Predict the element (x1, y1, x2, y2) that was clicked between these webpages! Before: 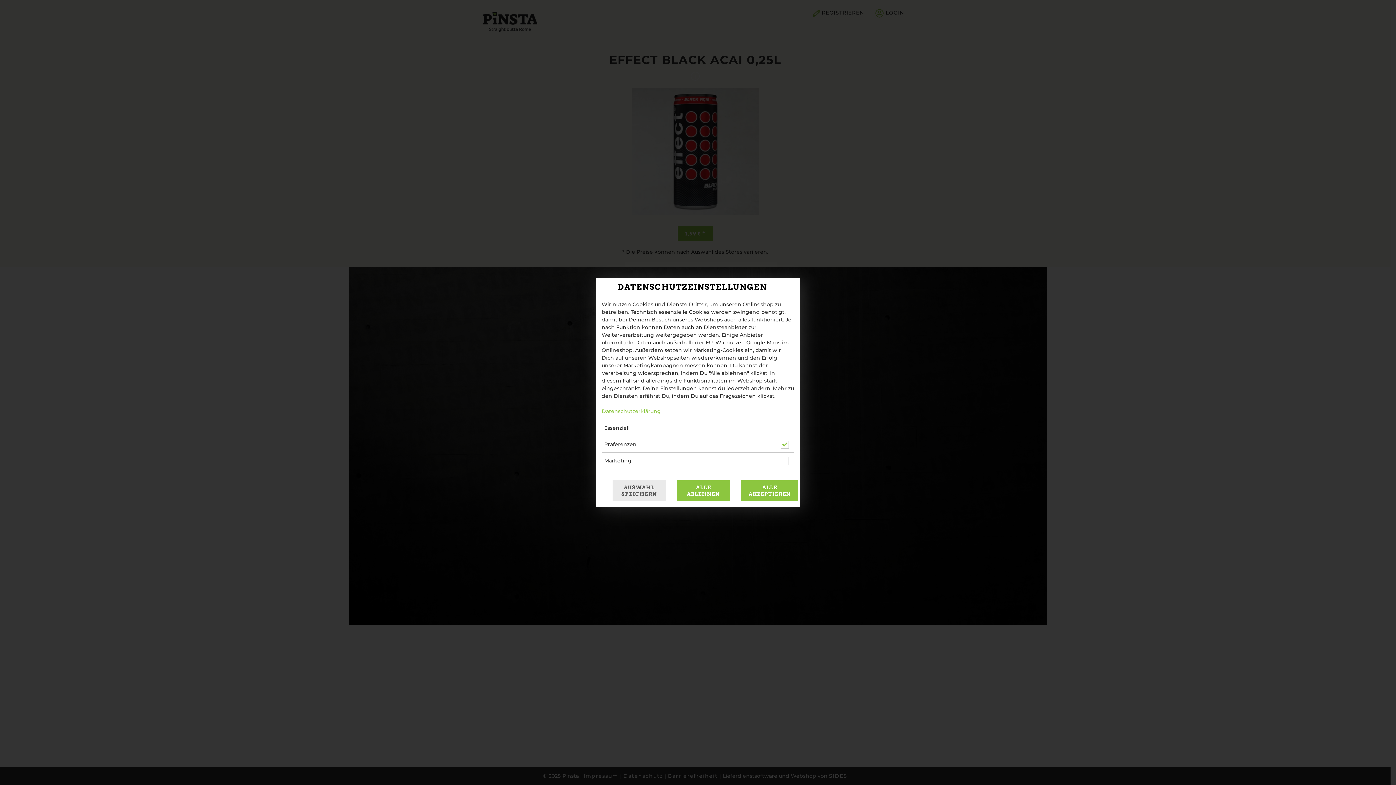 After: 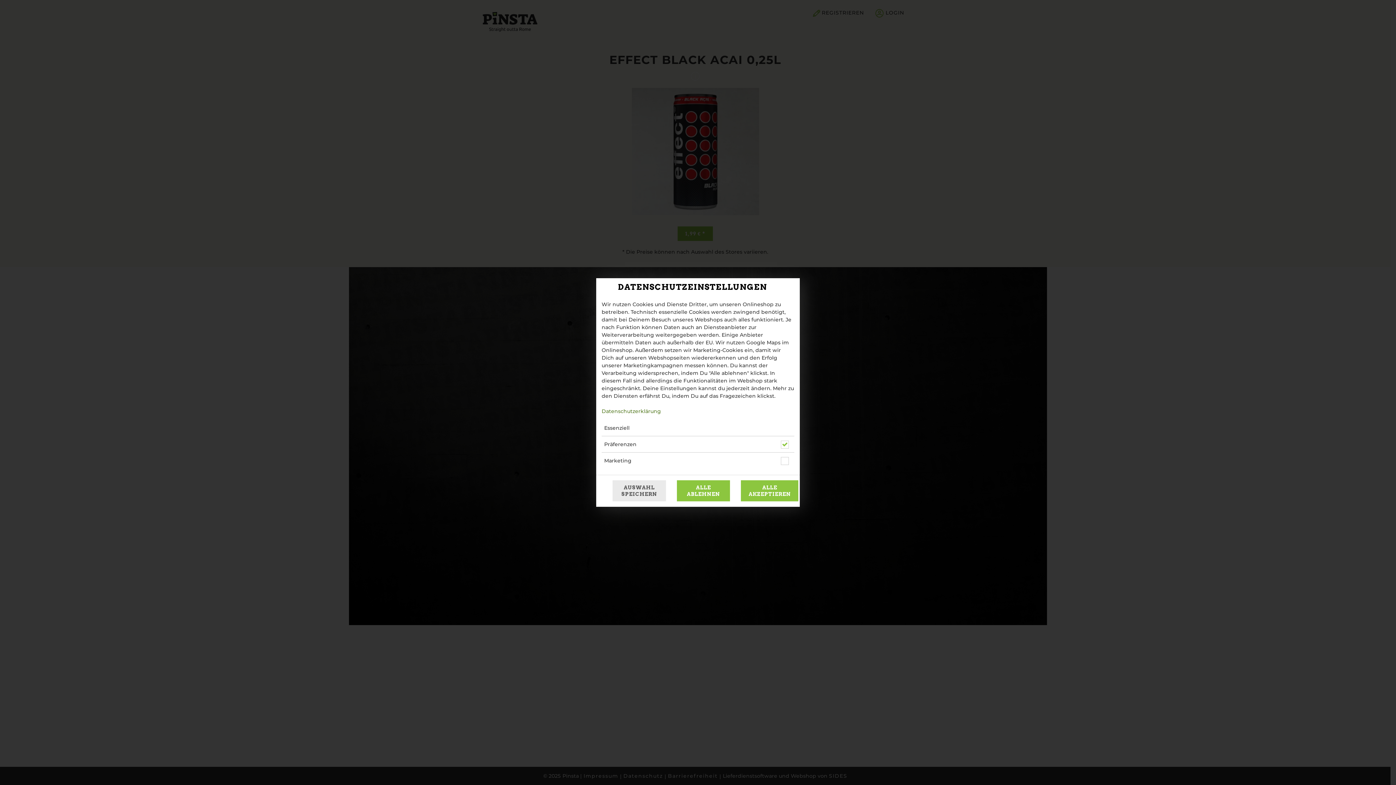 Action: bbox: (601, 409, 661, 414) label: Datenschutzerklärung